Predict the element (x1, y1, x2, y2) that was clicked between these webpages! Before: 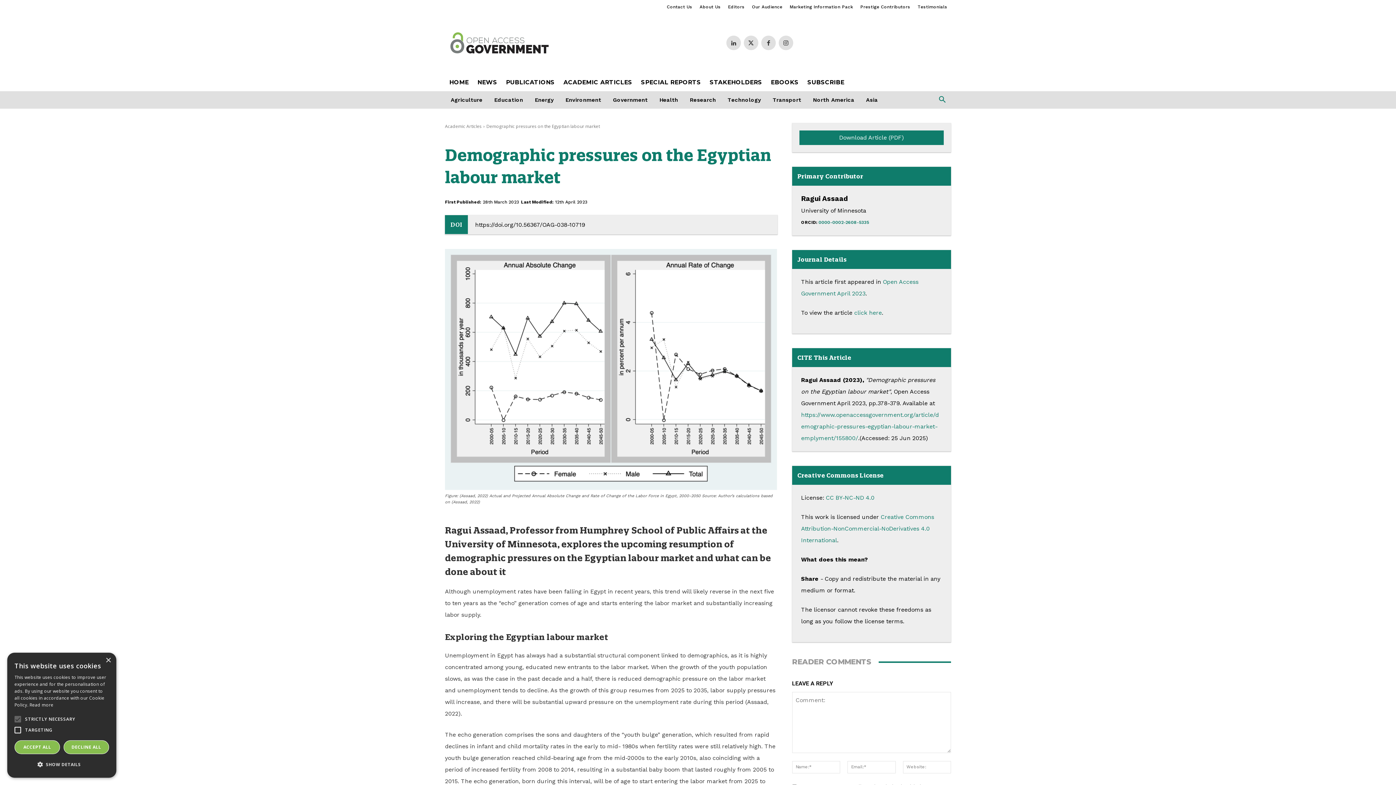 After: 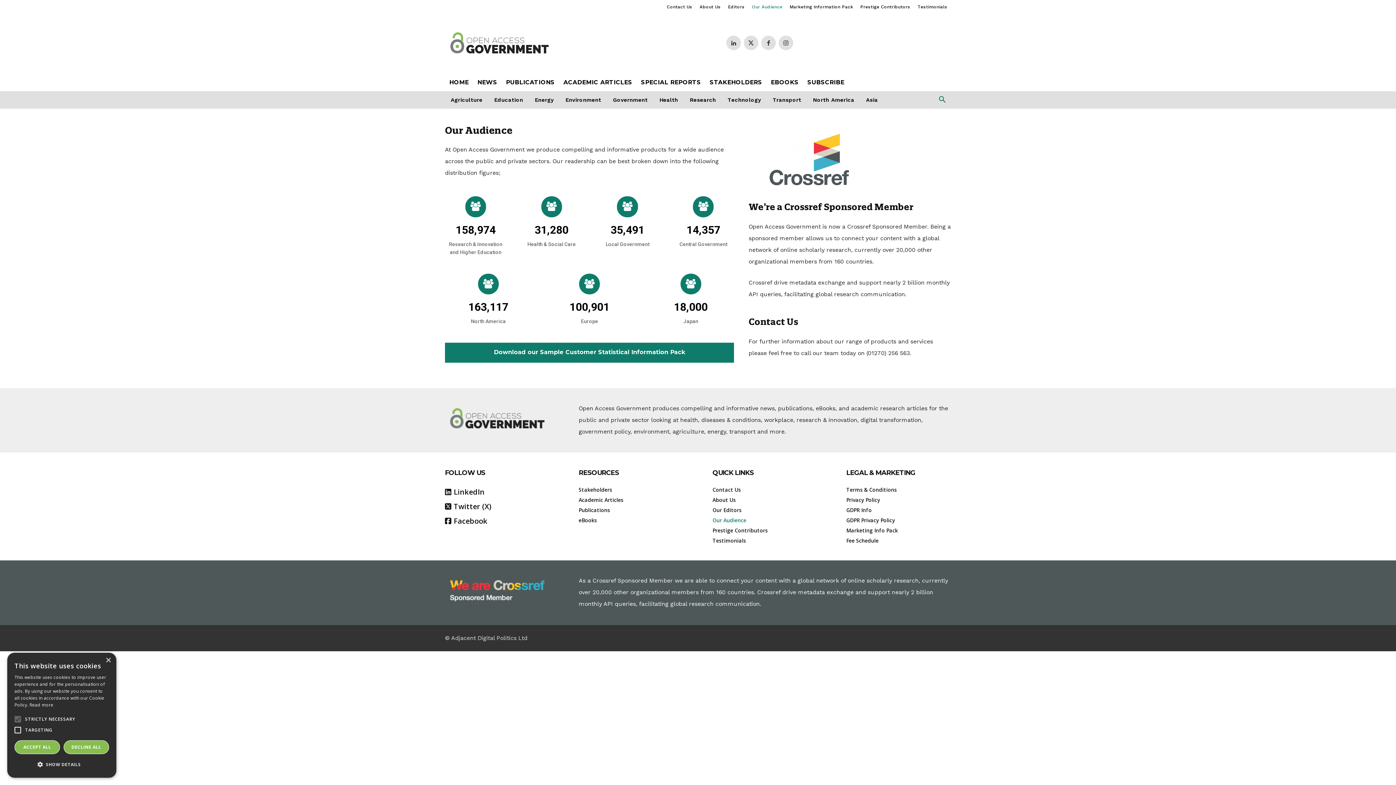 Action: label: Our Audience bbox: (748, 4, 786, 9)